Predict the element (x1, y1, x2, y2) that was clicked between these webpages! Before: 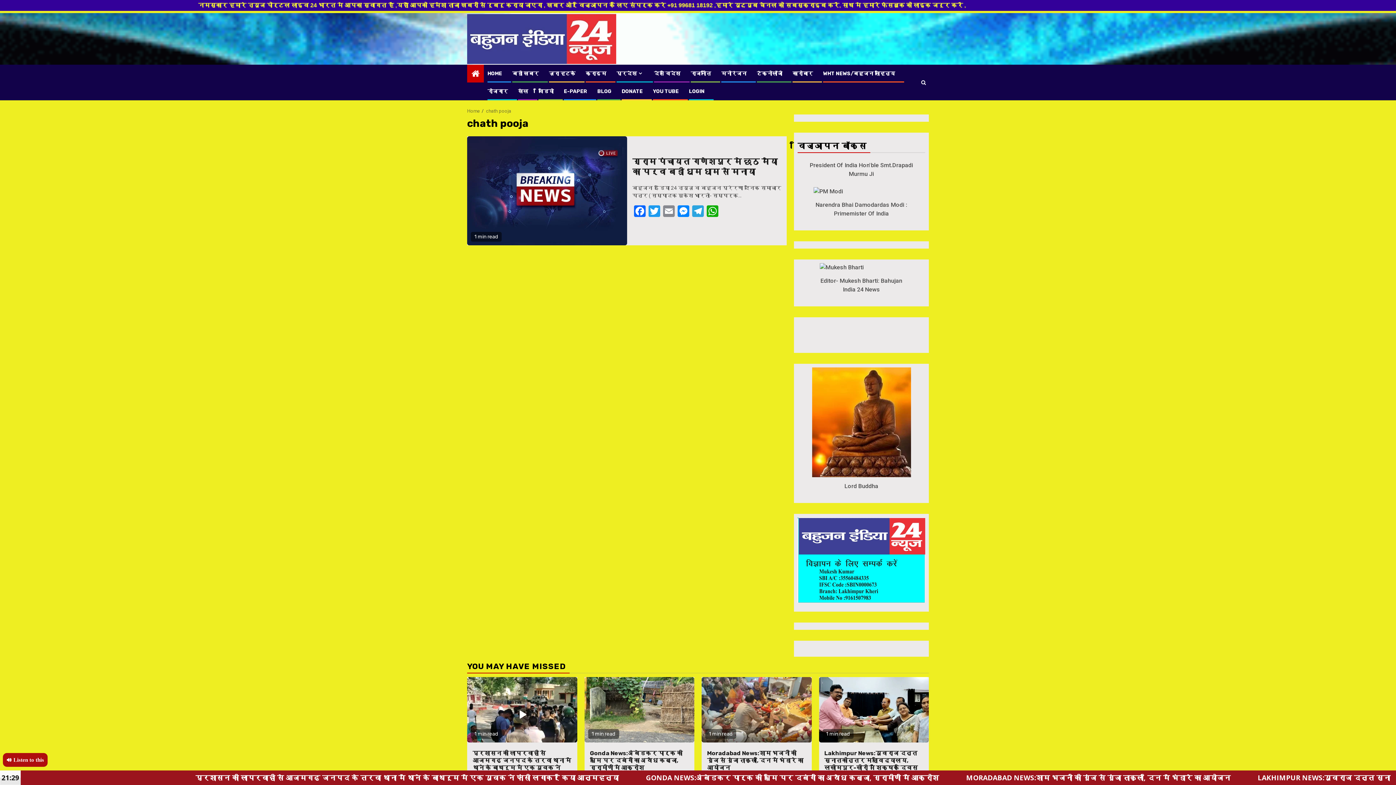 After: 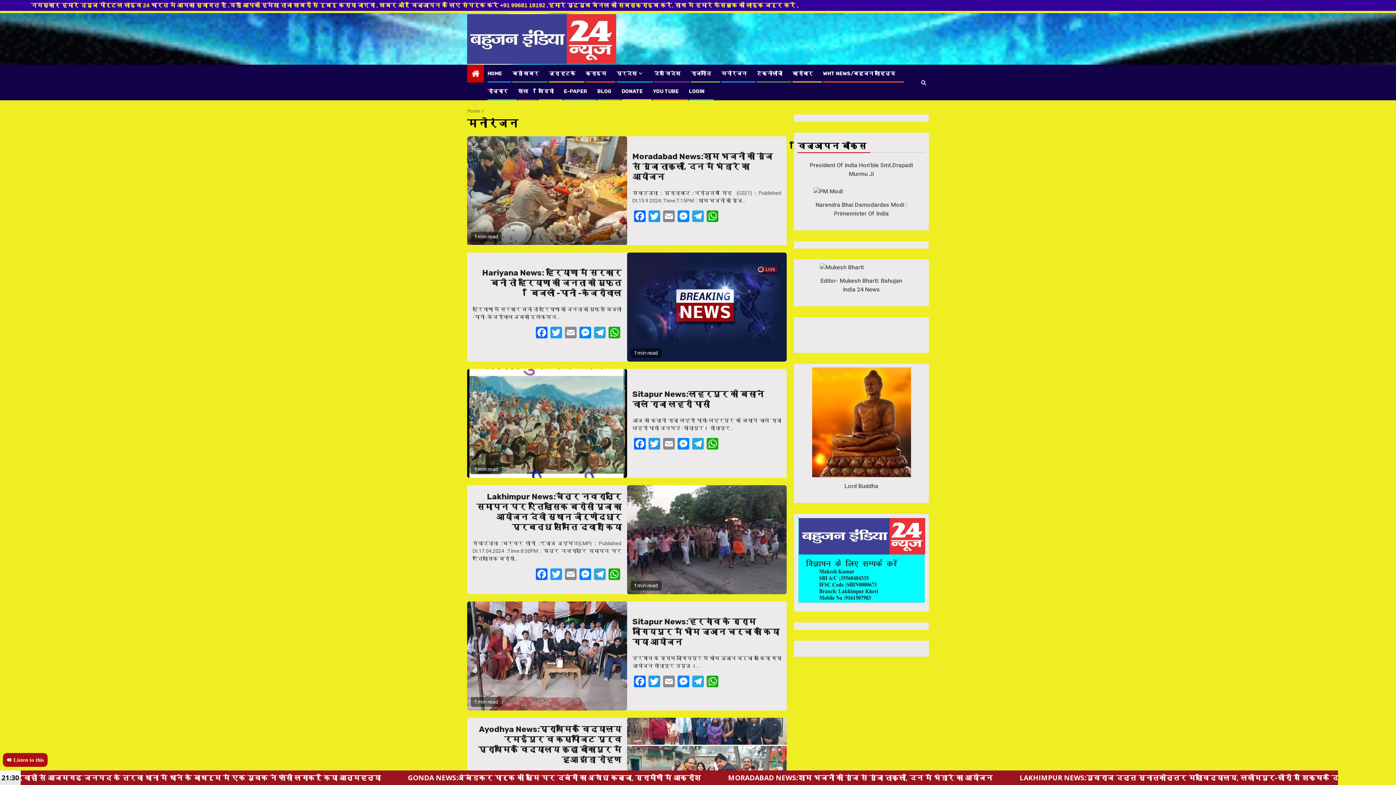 Action: bbox: (721, 70, 746, 76) label: मनोरंजन